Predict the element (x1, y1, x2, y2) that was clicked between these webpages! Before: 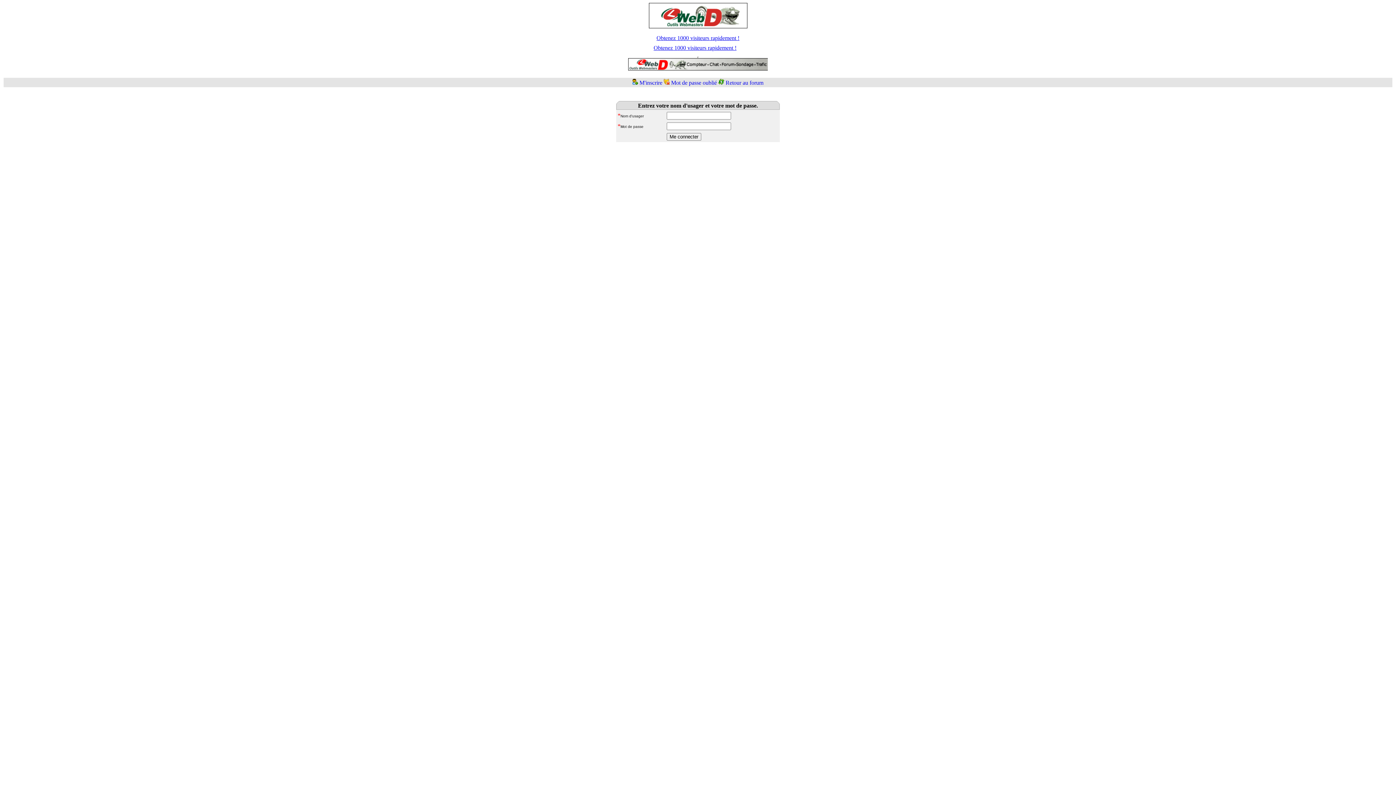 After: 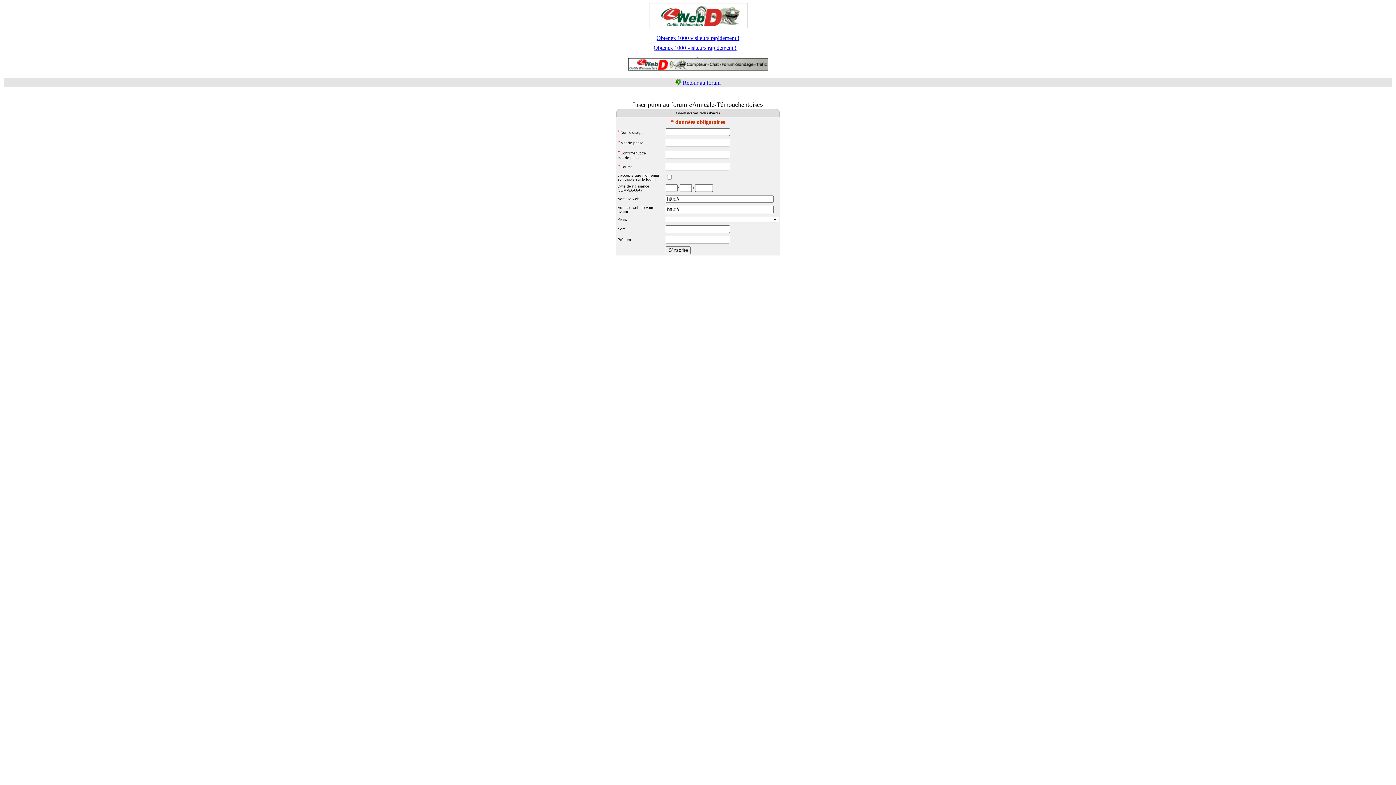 Action: bbox: (632, 79, 638, 85)